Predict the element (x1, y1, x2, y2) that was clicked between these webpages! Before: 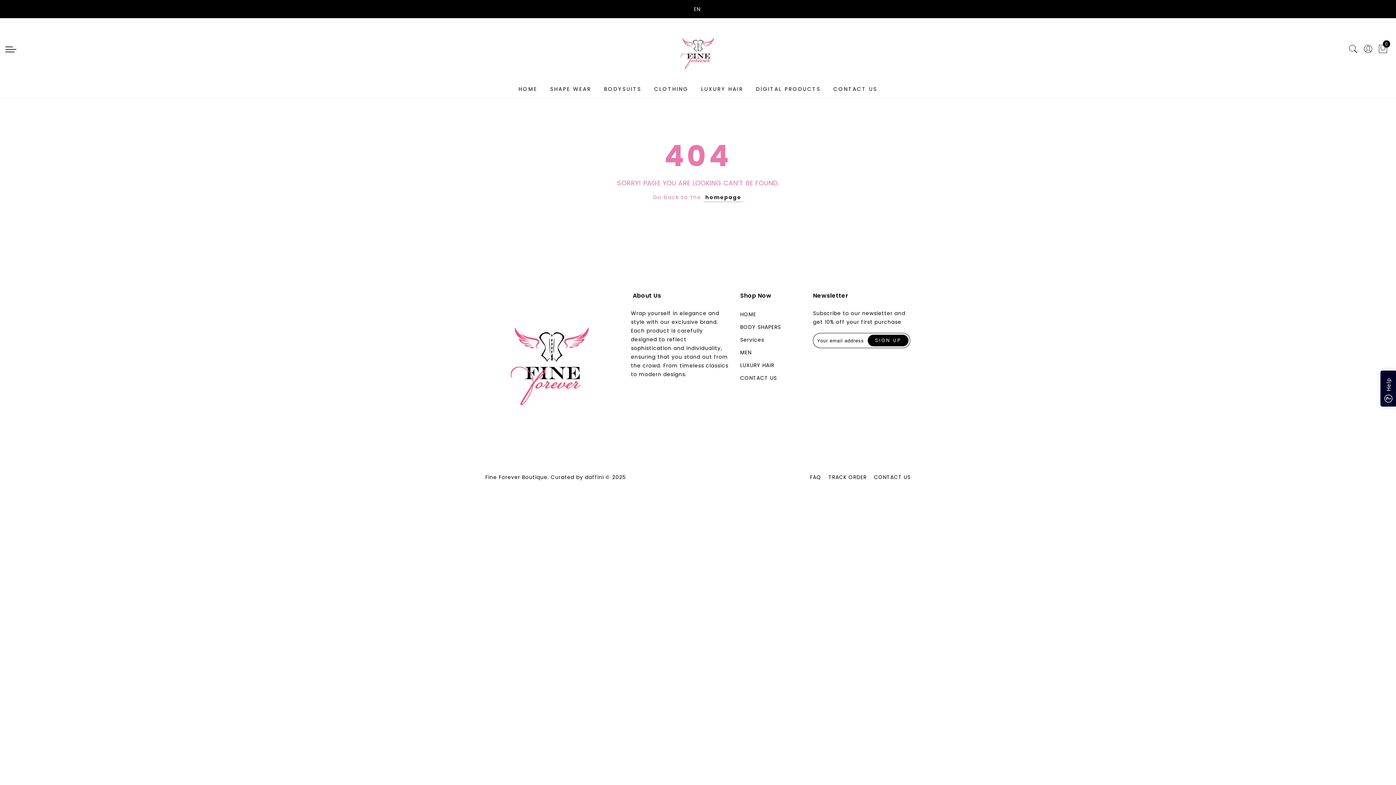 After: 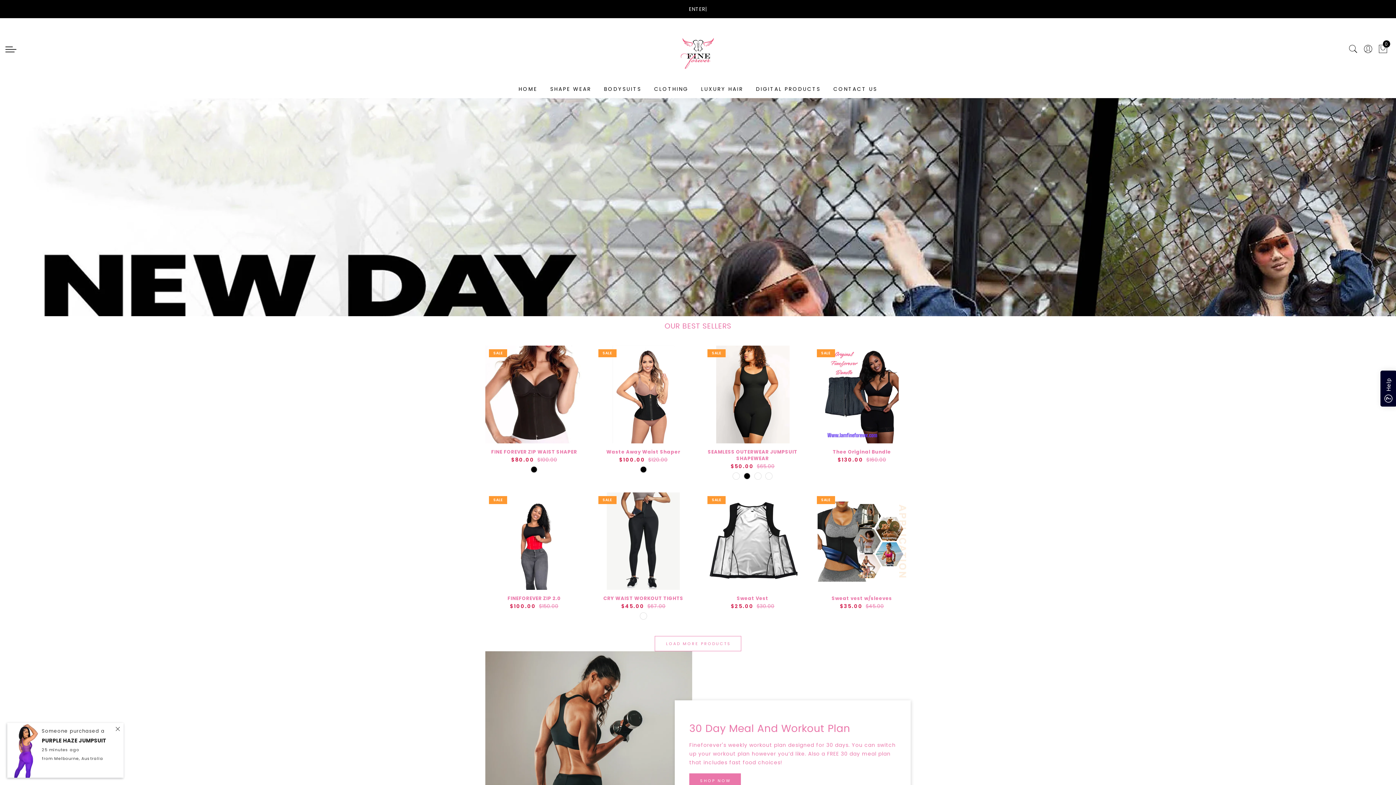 Action: bbox: (518, 85, 537, 92) label: HOME